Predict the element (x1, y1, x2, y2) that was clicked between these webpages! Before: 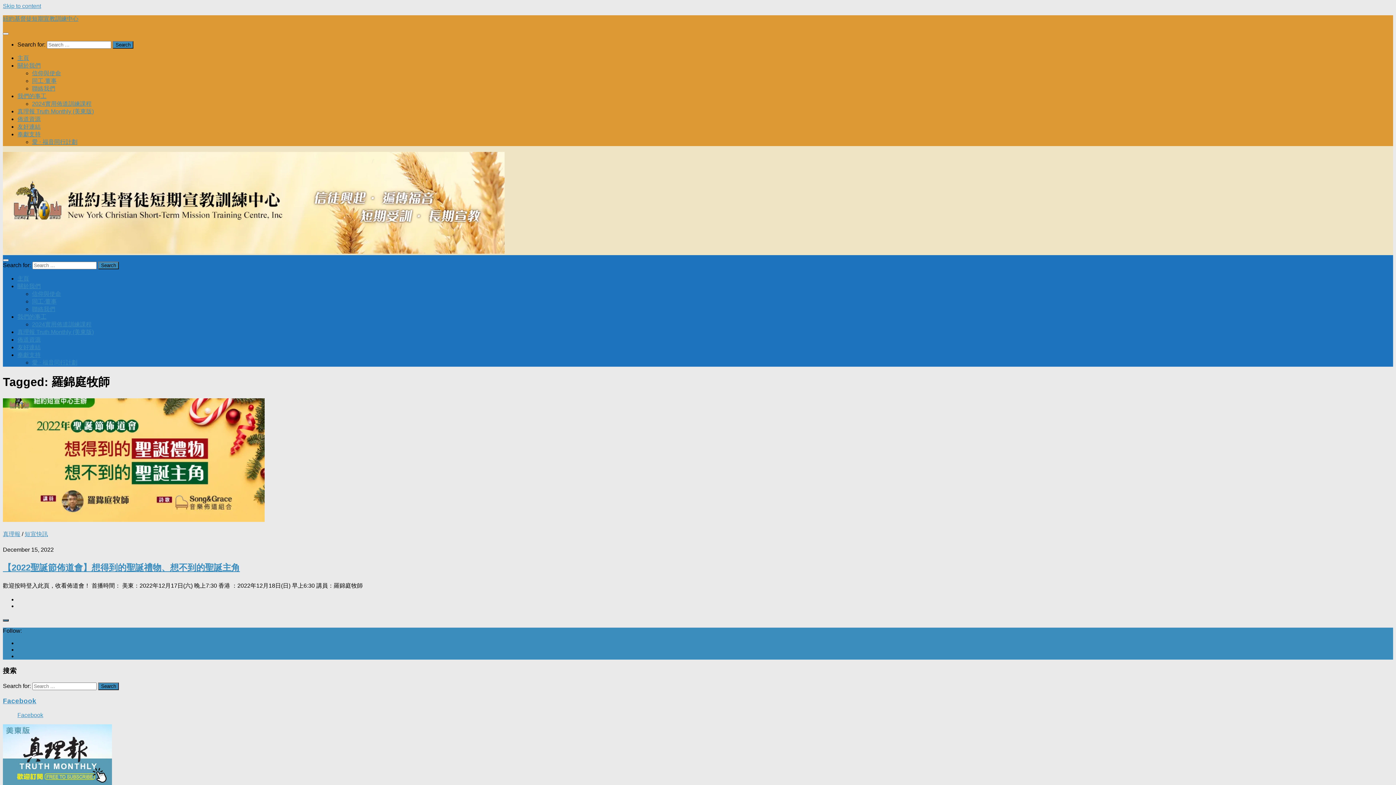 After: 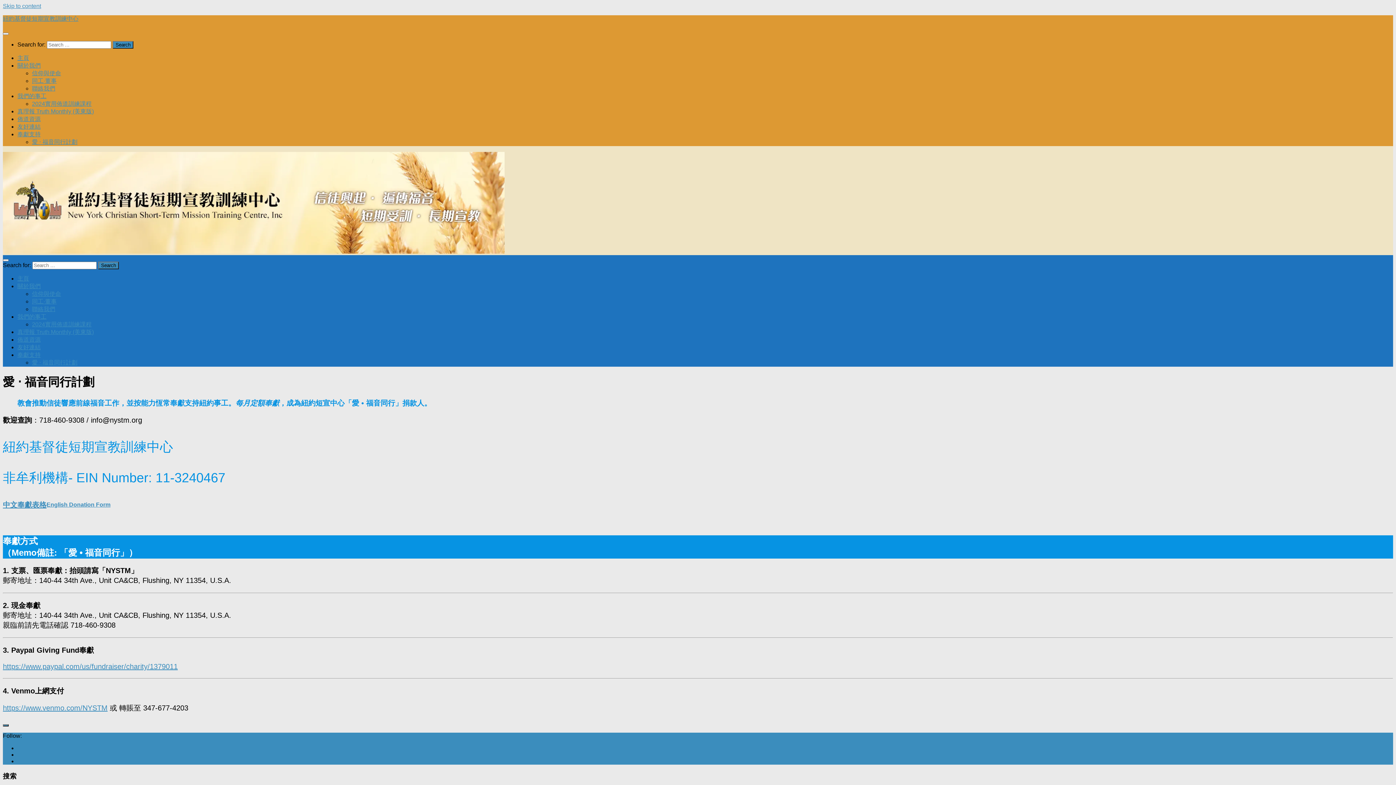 Action: label: 愛 ‧ 福音同行計劃 bbox: (32, 138, 77, 145)